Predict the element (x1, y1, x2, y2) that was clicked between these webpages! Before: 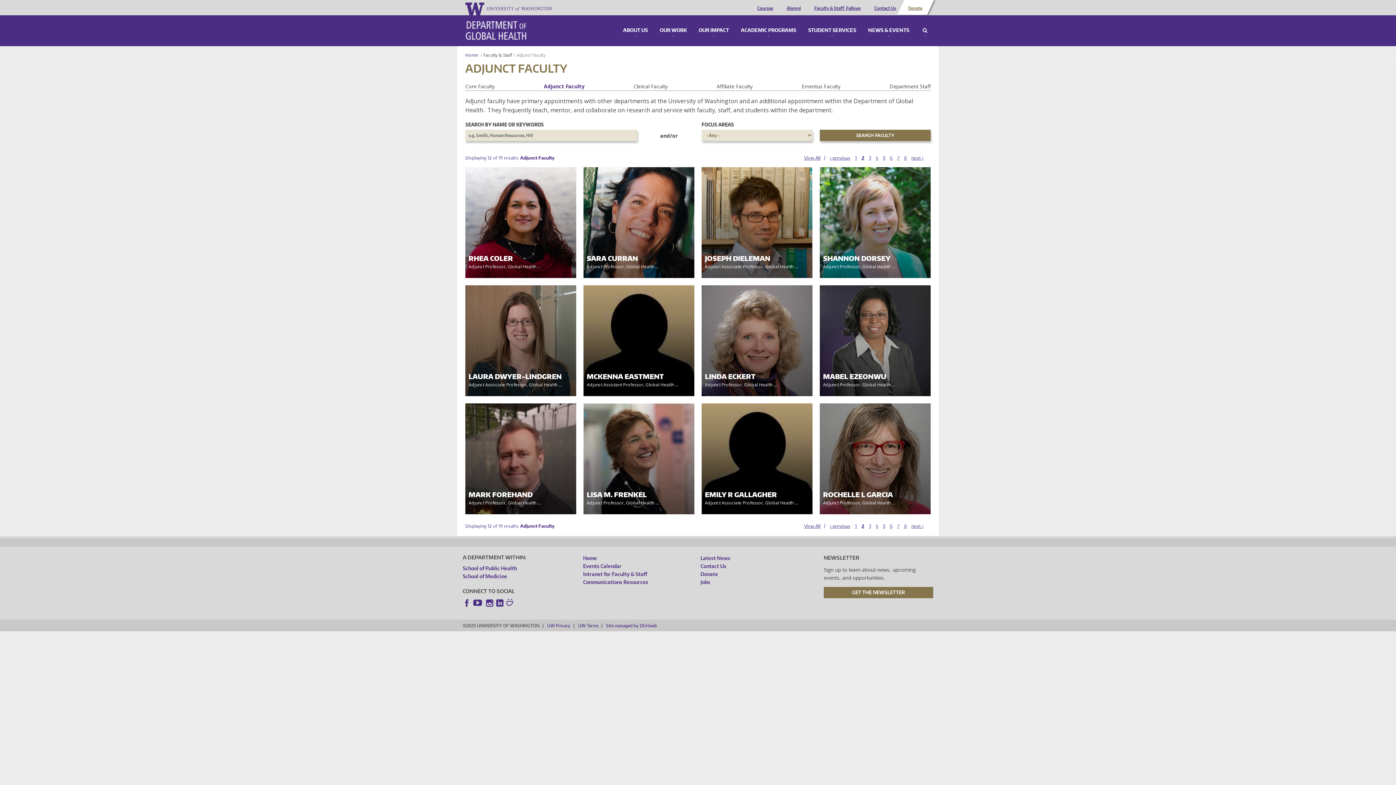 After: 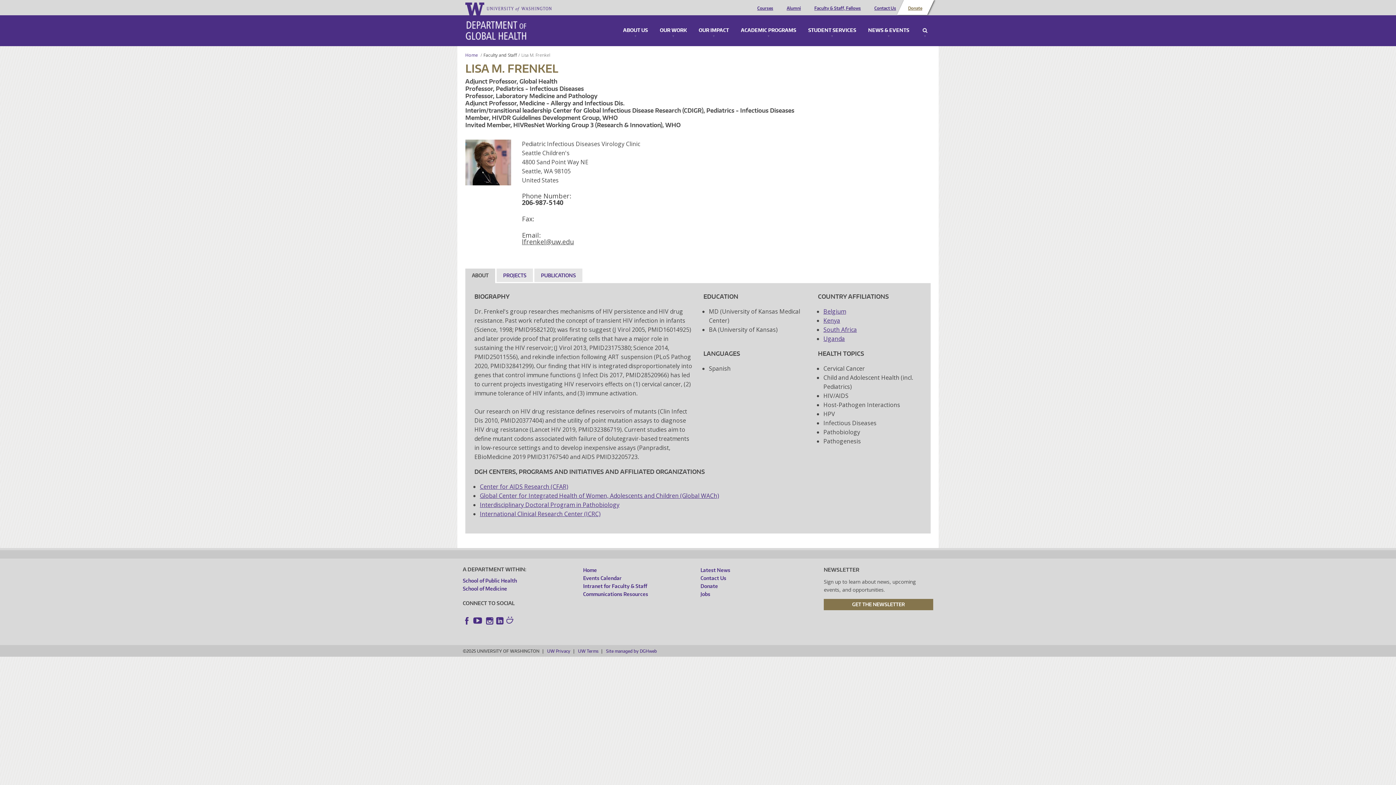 Action: label: LISA M. FRENKEL
Adjunct Professor, Global Health ... bbox: (583, 403, 694, 514)